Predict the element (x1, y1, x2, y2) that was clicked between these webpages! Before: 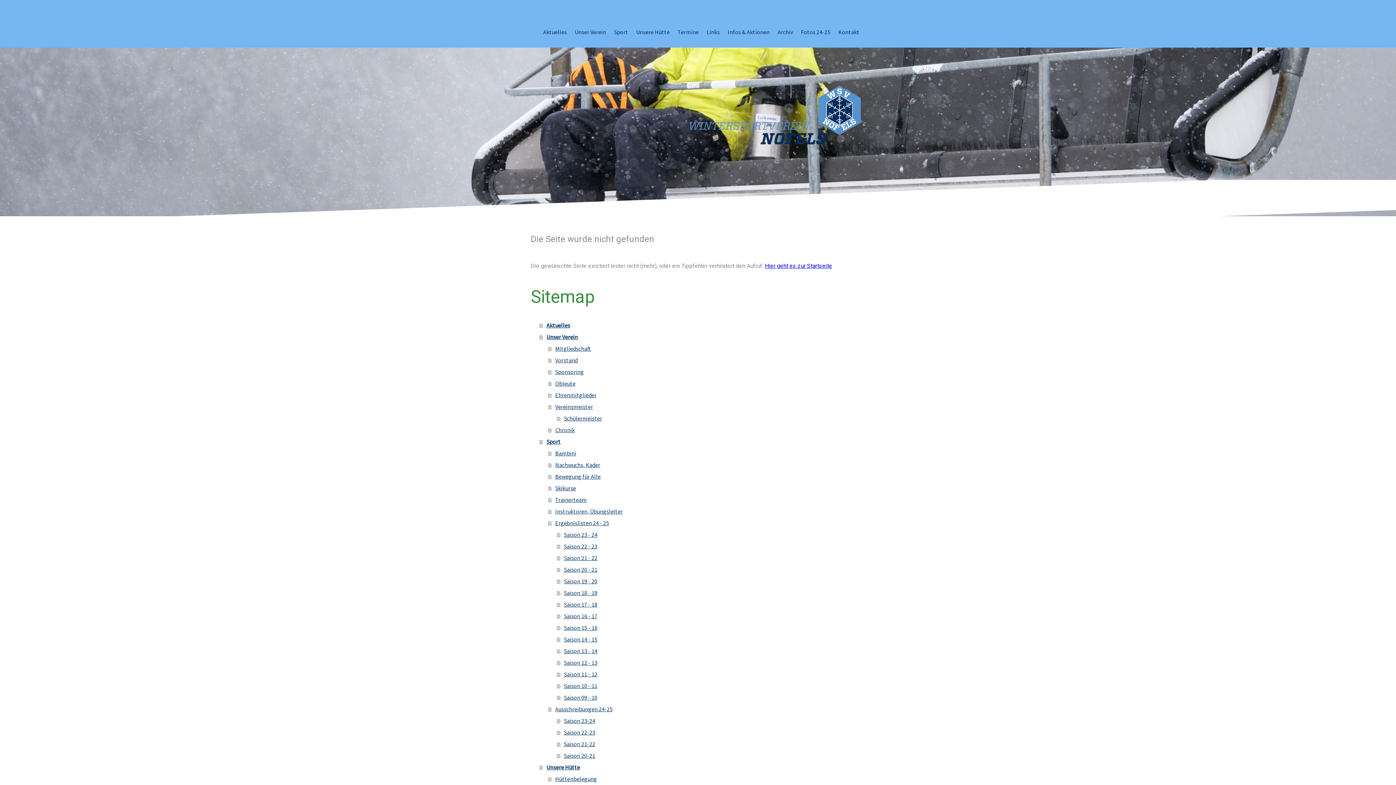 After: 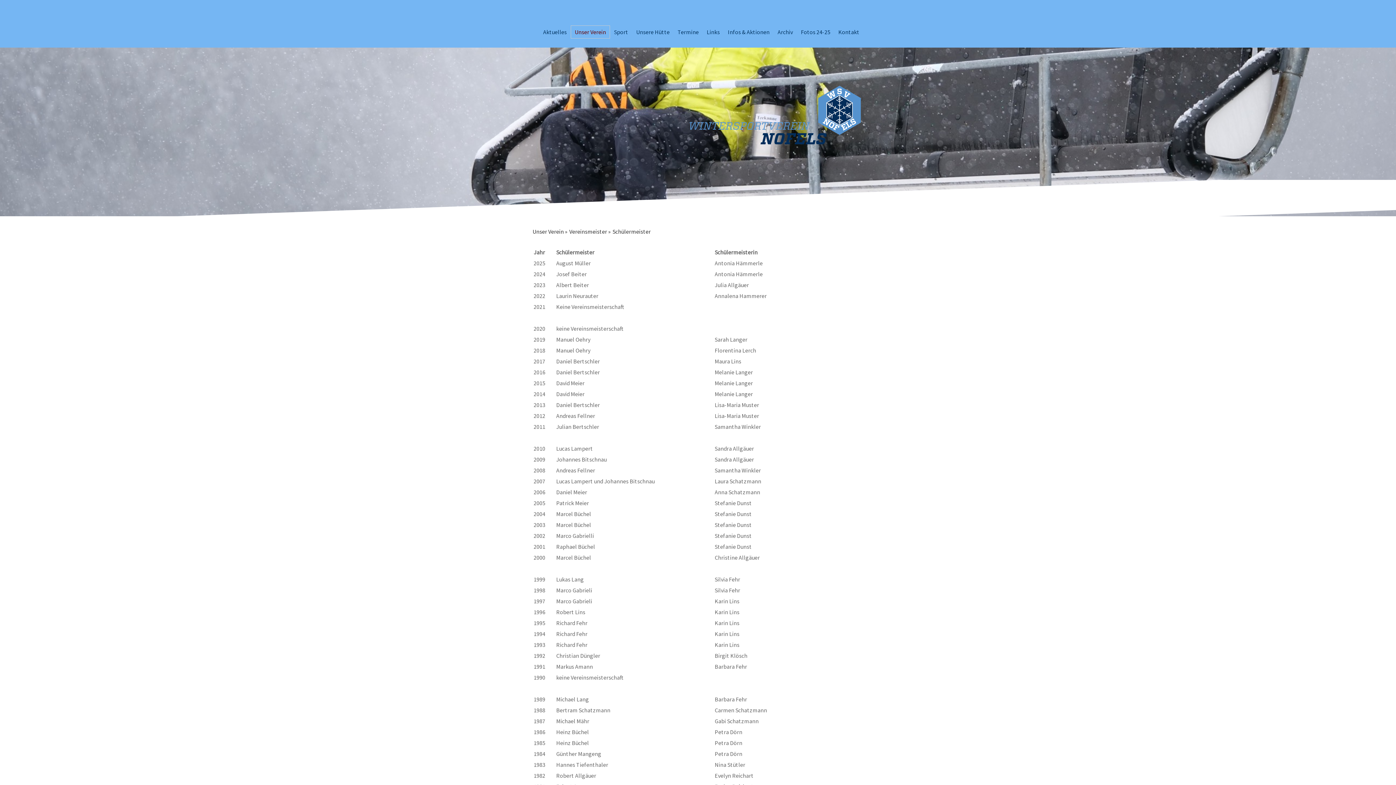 Action: bbox: (557, 412, 865, 424) label: Schülermeister